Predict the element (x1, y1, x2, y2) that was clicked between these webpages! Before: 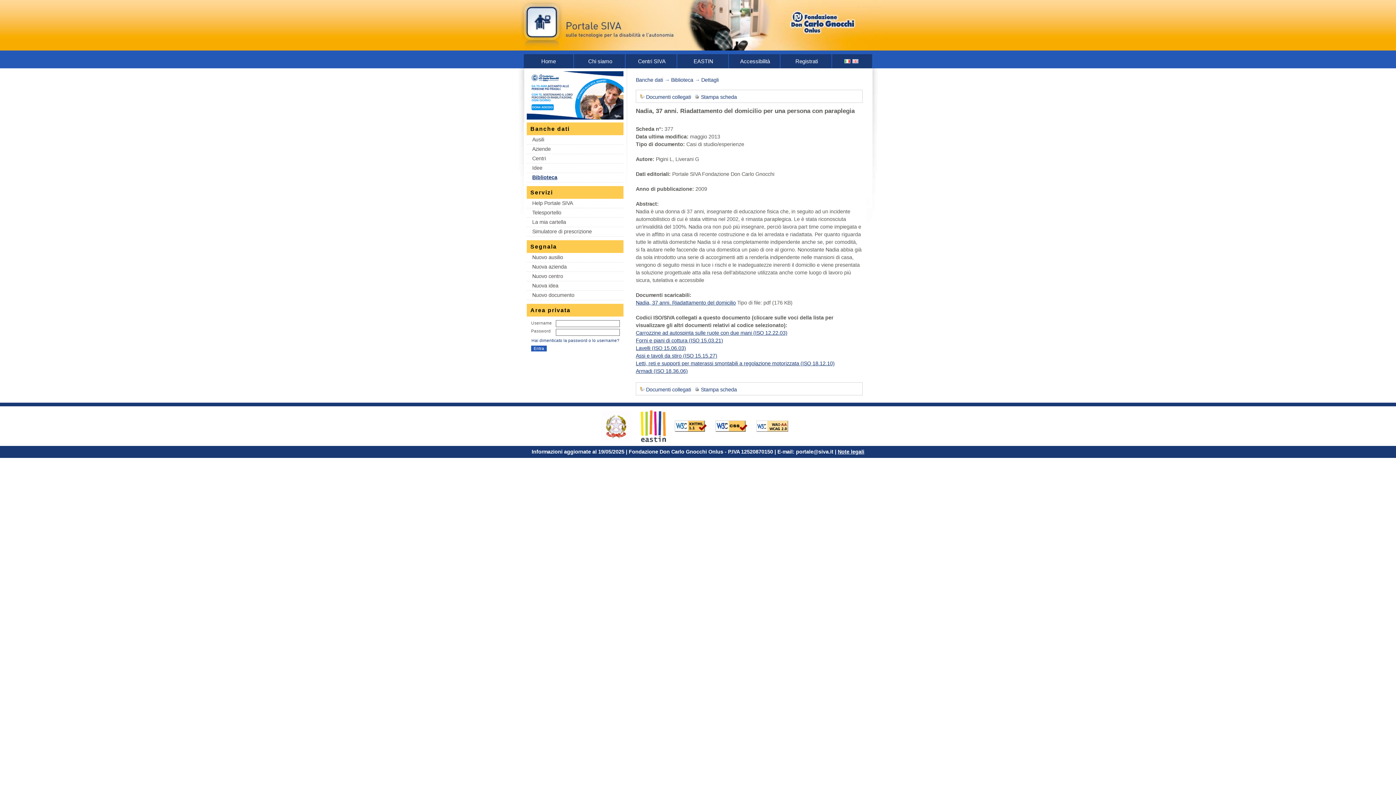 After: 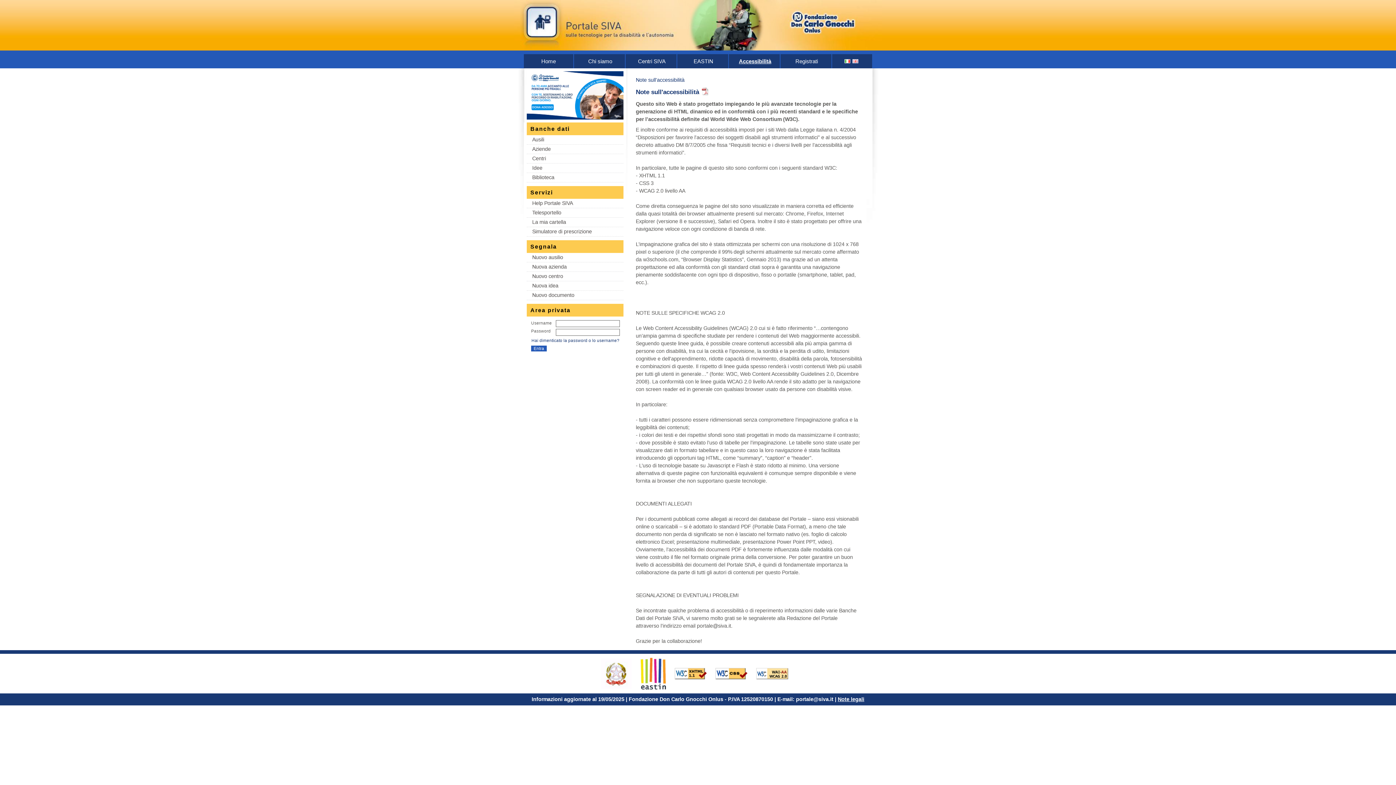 Action: bbox: (733, 54, 777, 68) label: Accessibilità